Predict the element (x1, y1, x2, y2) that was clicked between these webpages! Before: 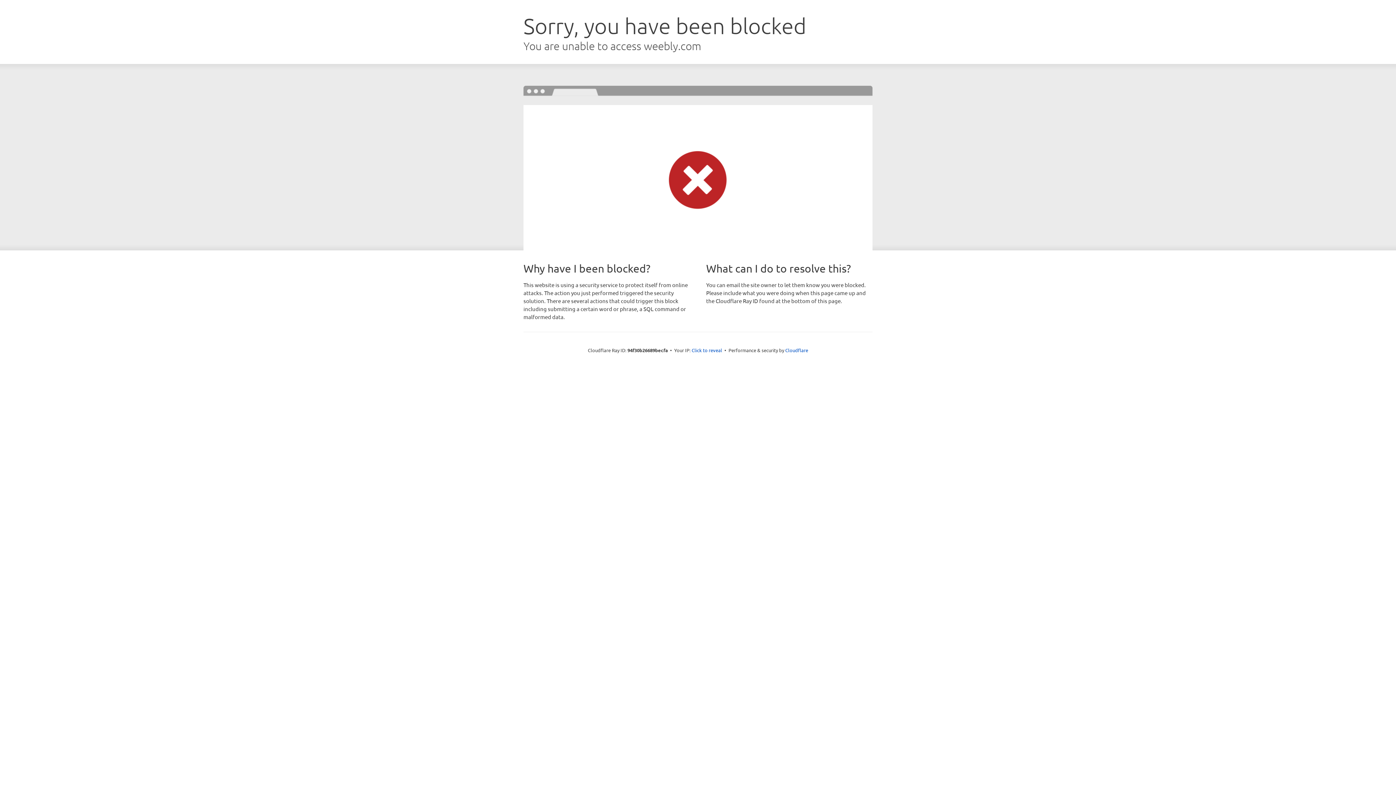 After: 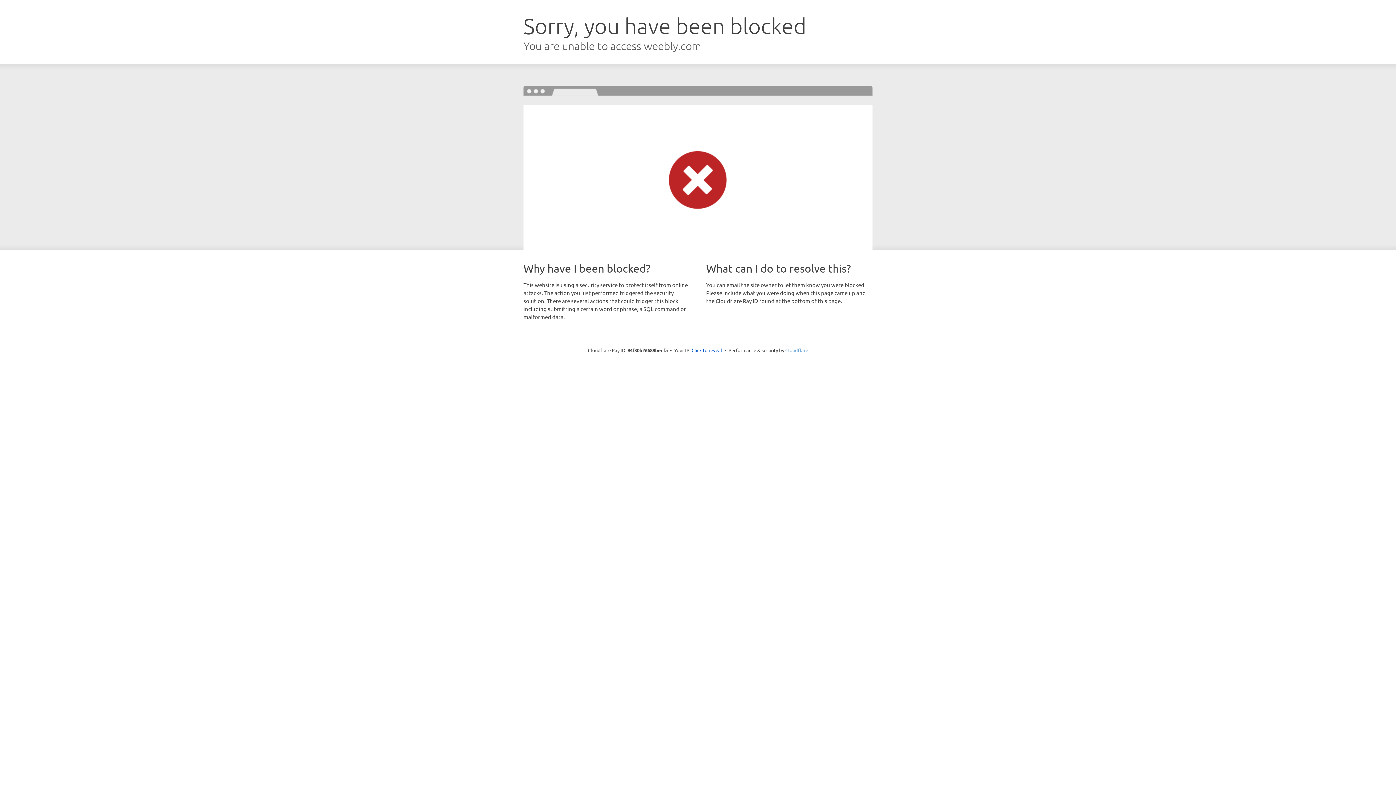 Action: label: Cloudflare bbox: (785, 347, 808, 353)